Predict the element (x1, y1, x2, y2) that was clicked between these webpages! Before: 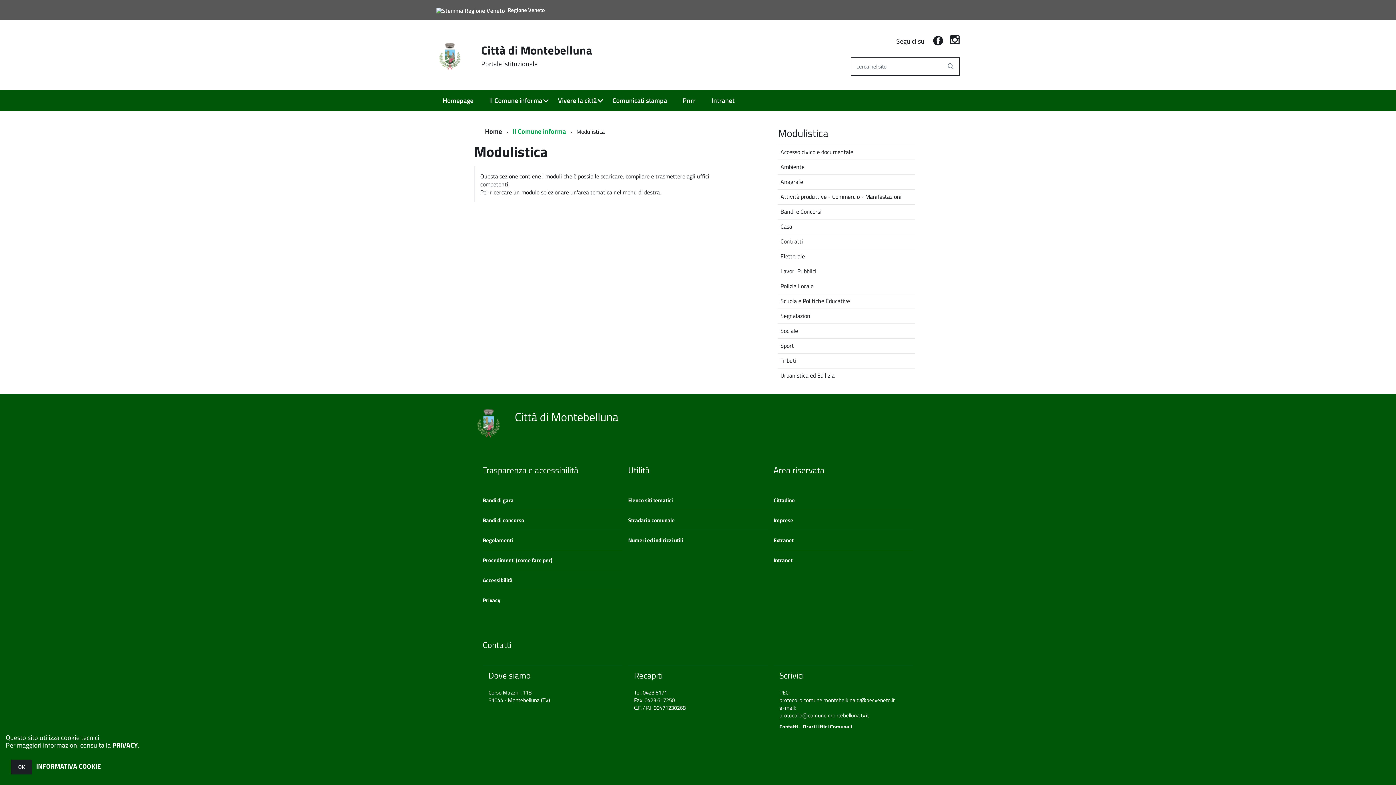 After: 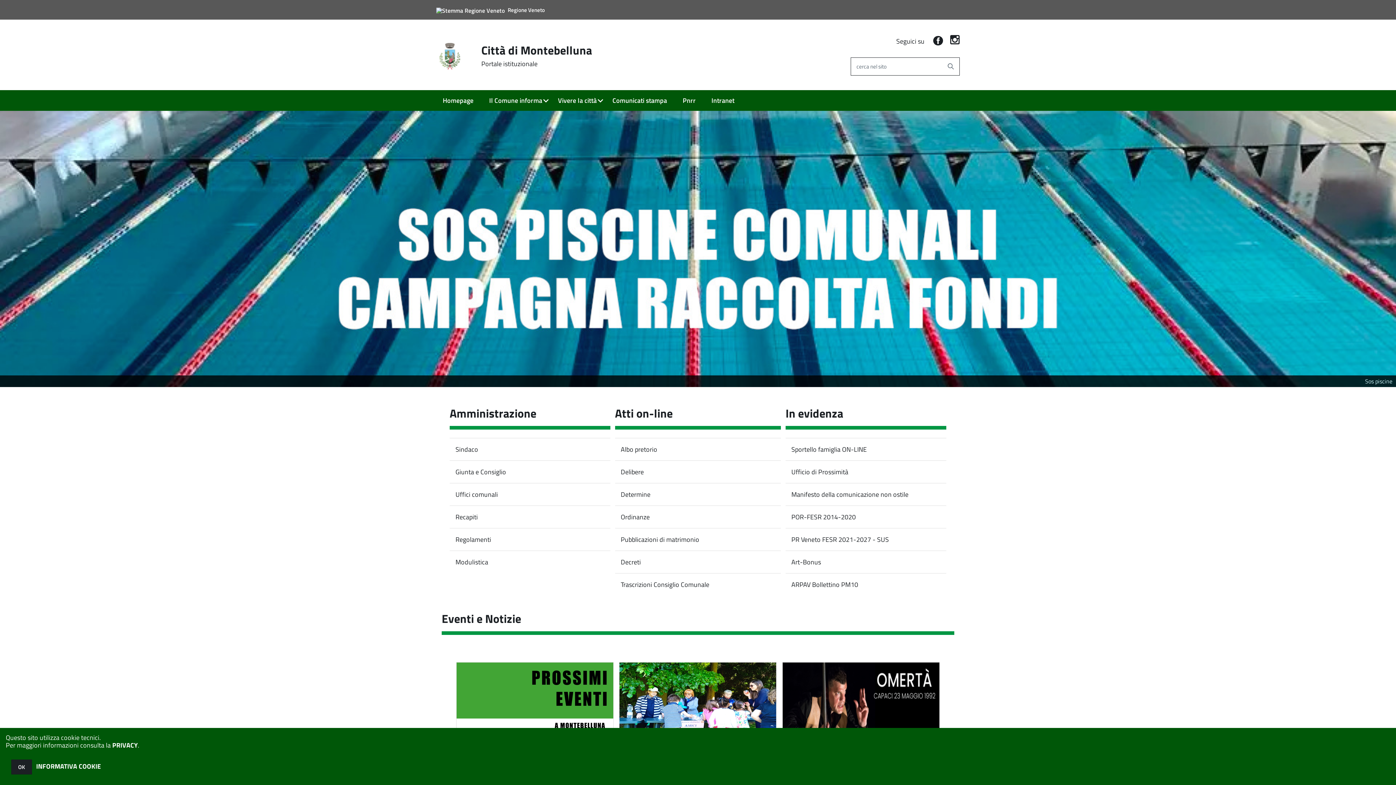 Action: label: Homepage bbox: (436, 90, 482, 110)